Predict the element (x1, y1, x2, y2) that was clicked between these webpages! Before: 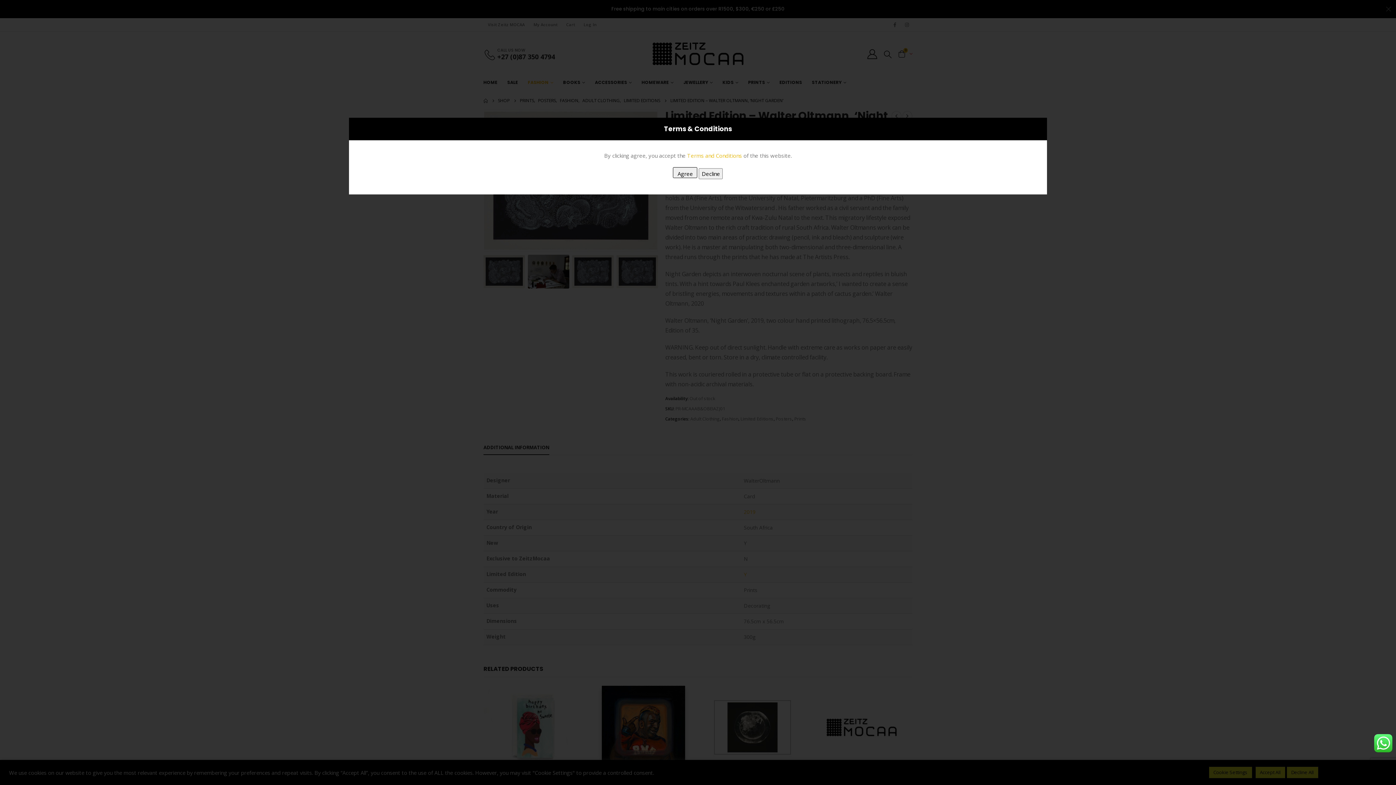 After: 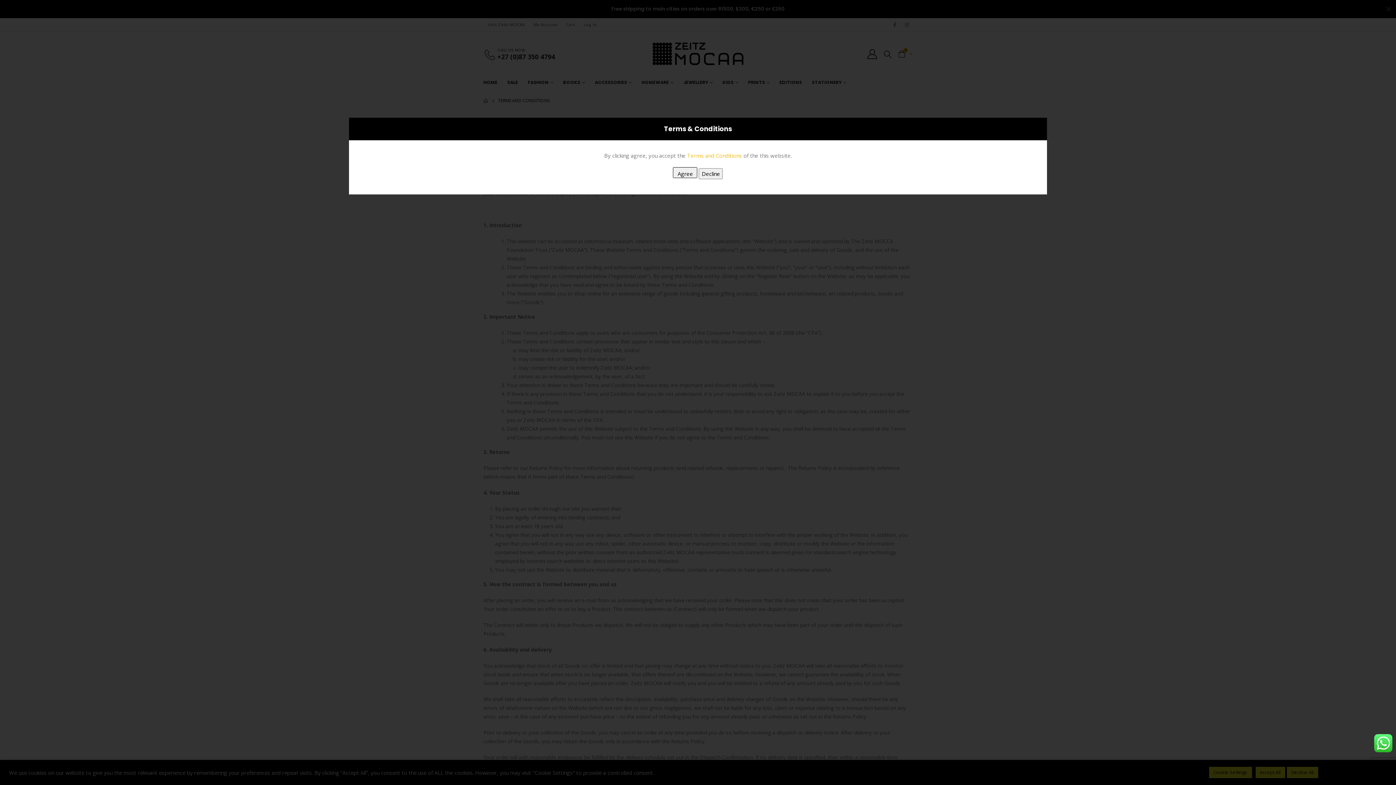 Action: bbox: (687, 151, 742, 159) label: Terms and Conditions